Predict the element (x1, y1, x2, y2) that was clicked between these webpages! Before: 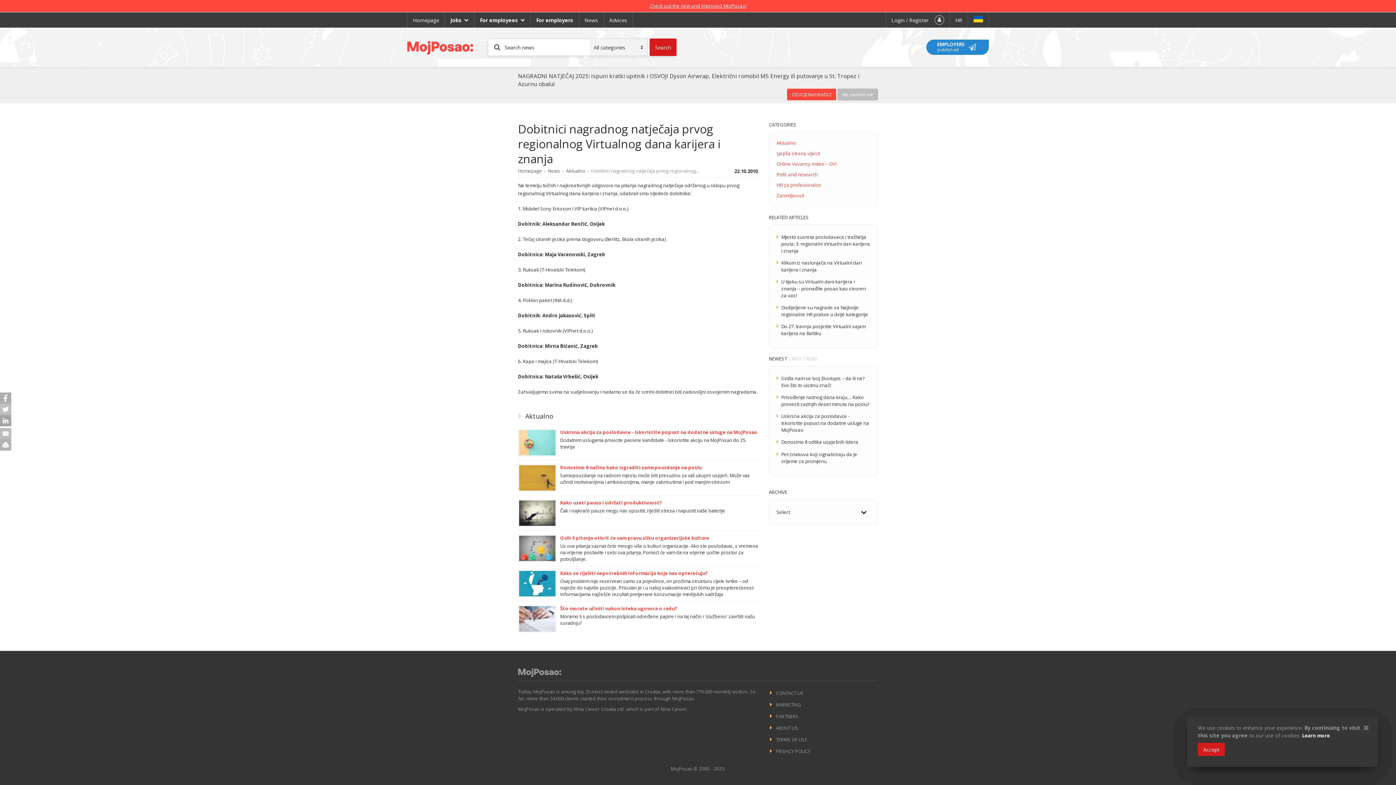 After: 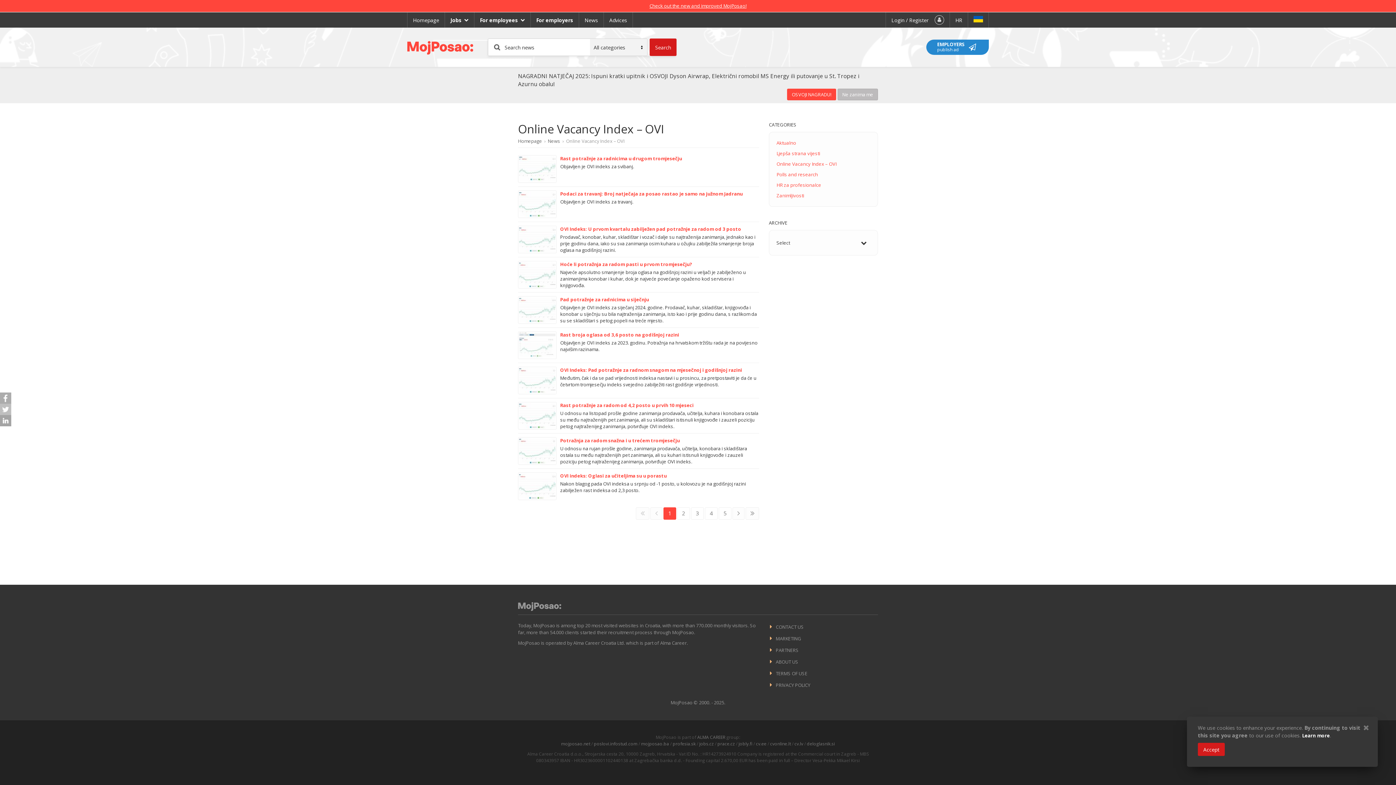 Action: bbox: (776, 160, 836, 167) label: Online Vacancy Index – OVI